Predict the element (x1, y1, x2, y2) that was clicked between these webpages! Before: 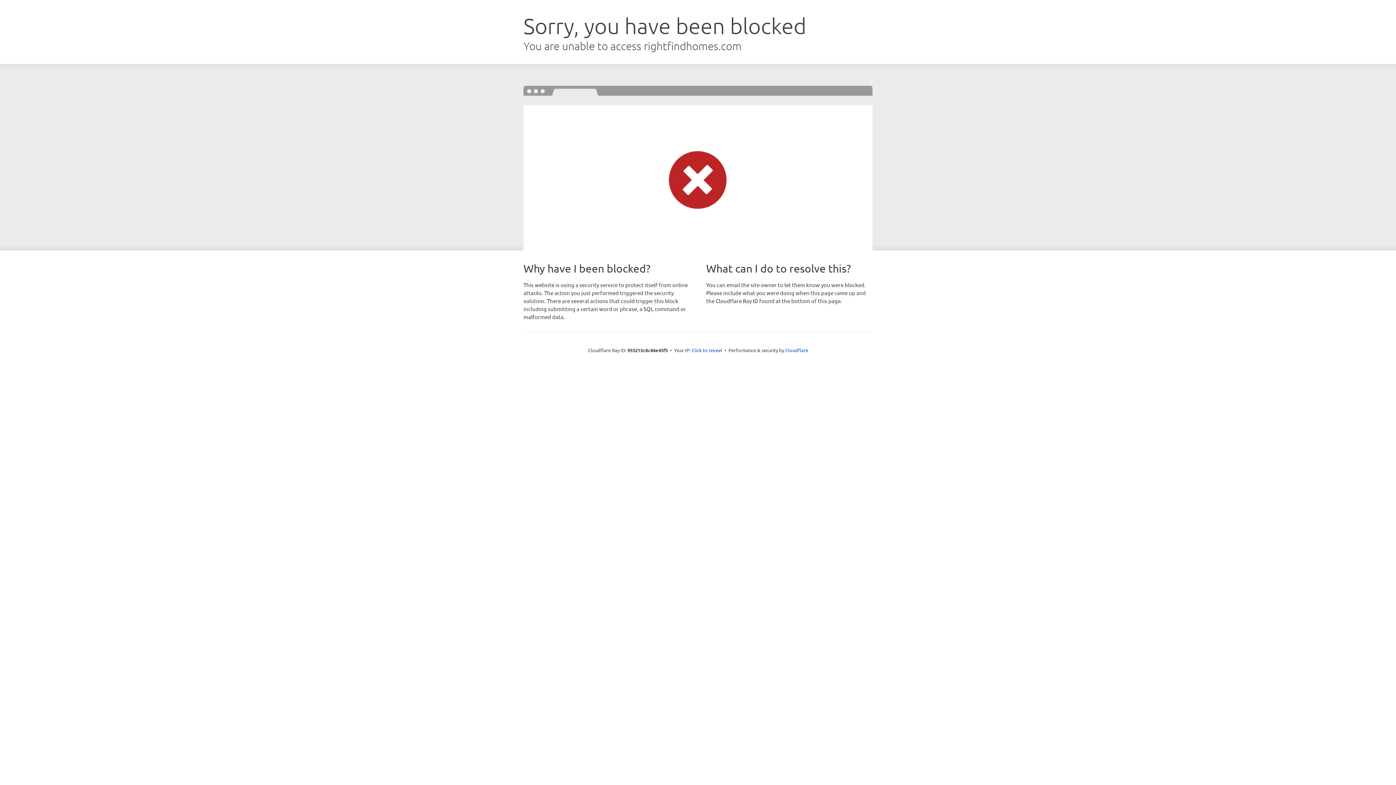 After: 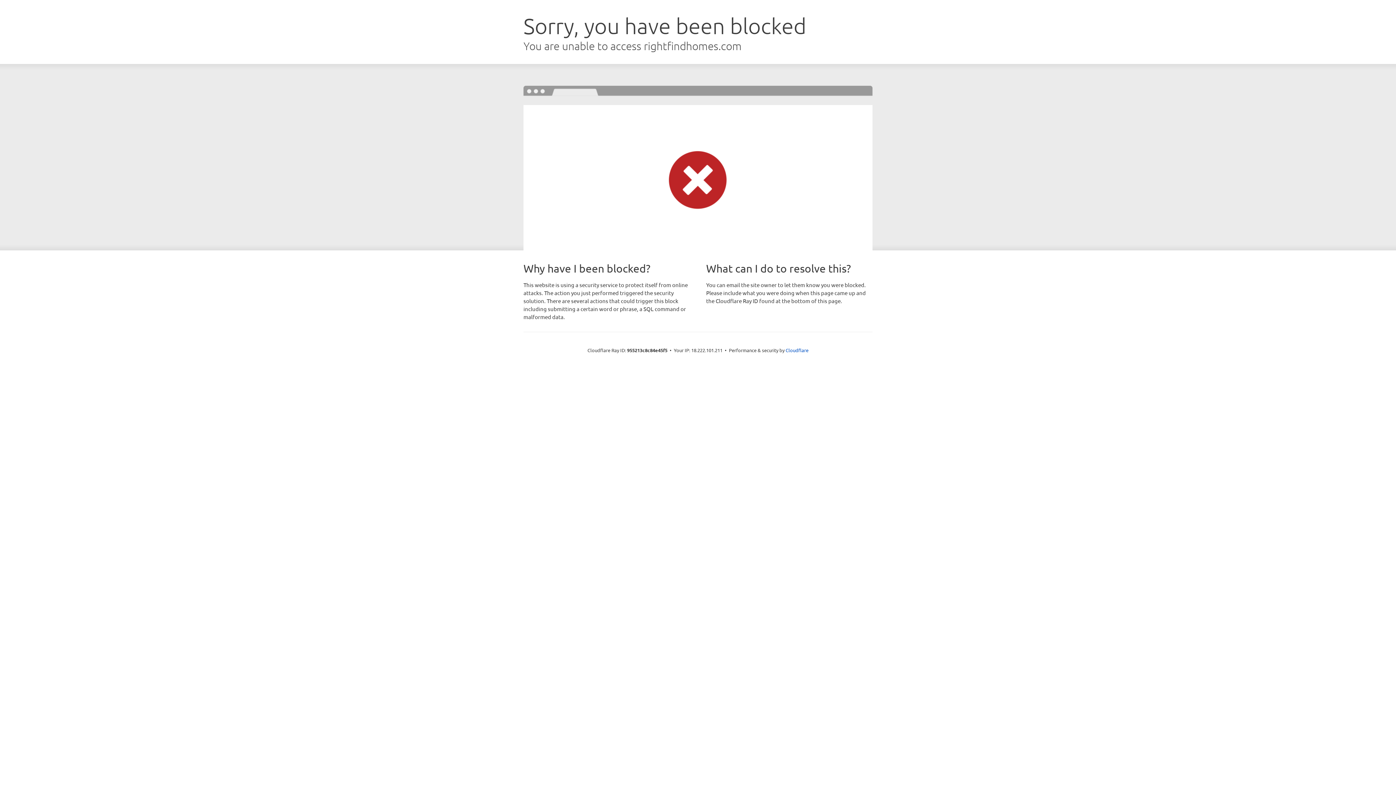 Action: label: Click to reveal bbox: (691, 346, 722, 353)